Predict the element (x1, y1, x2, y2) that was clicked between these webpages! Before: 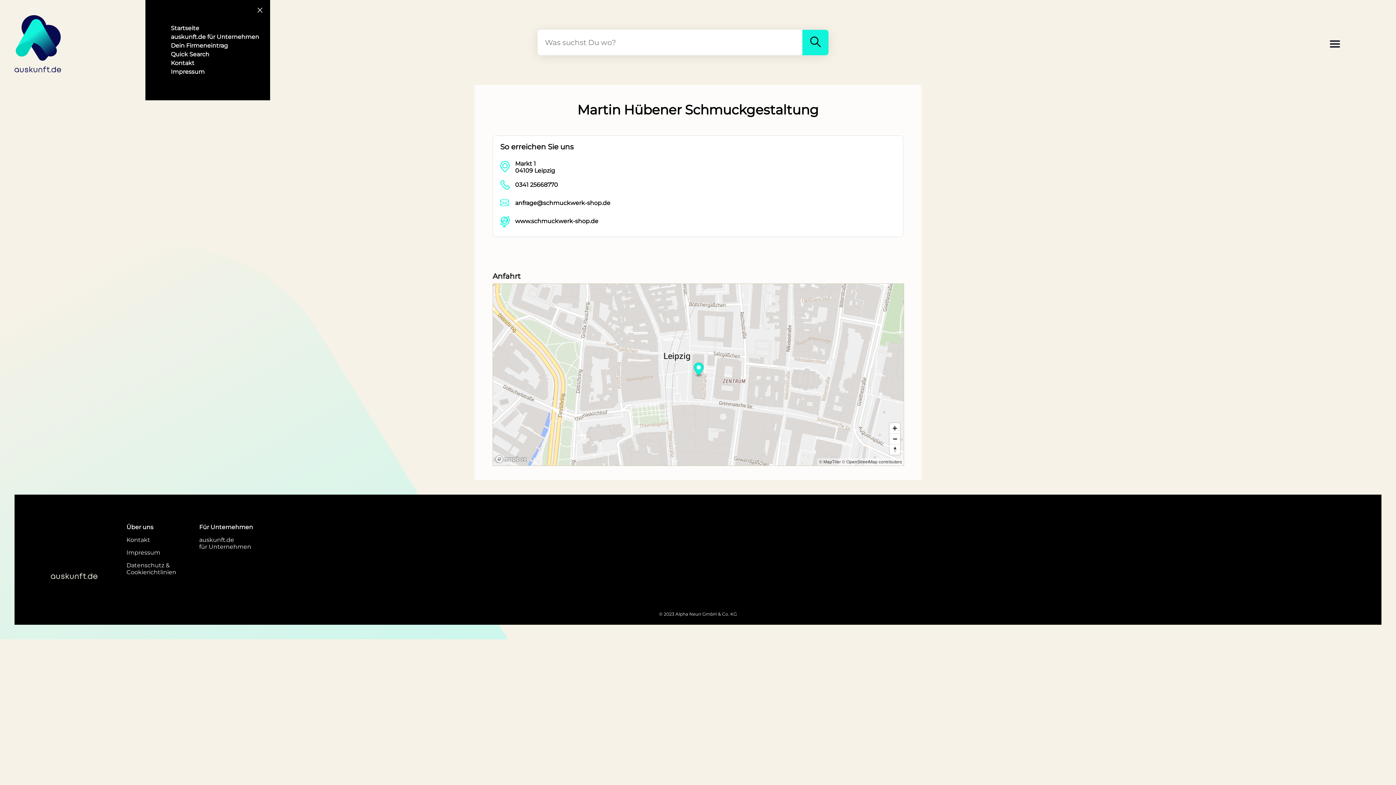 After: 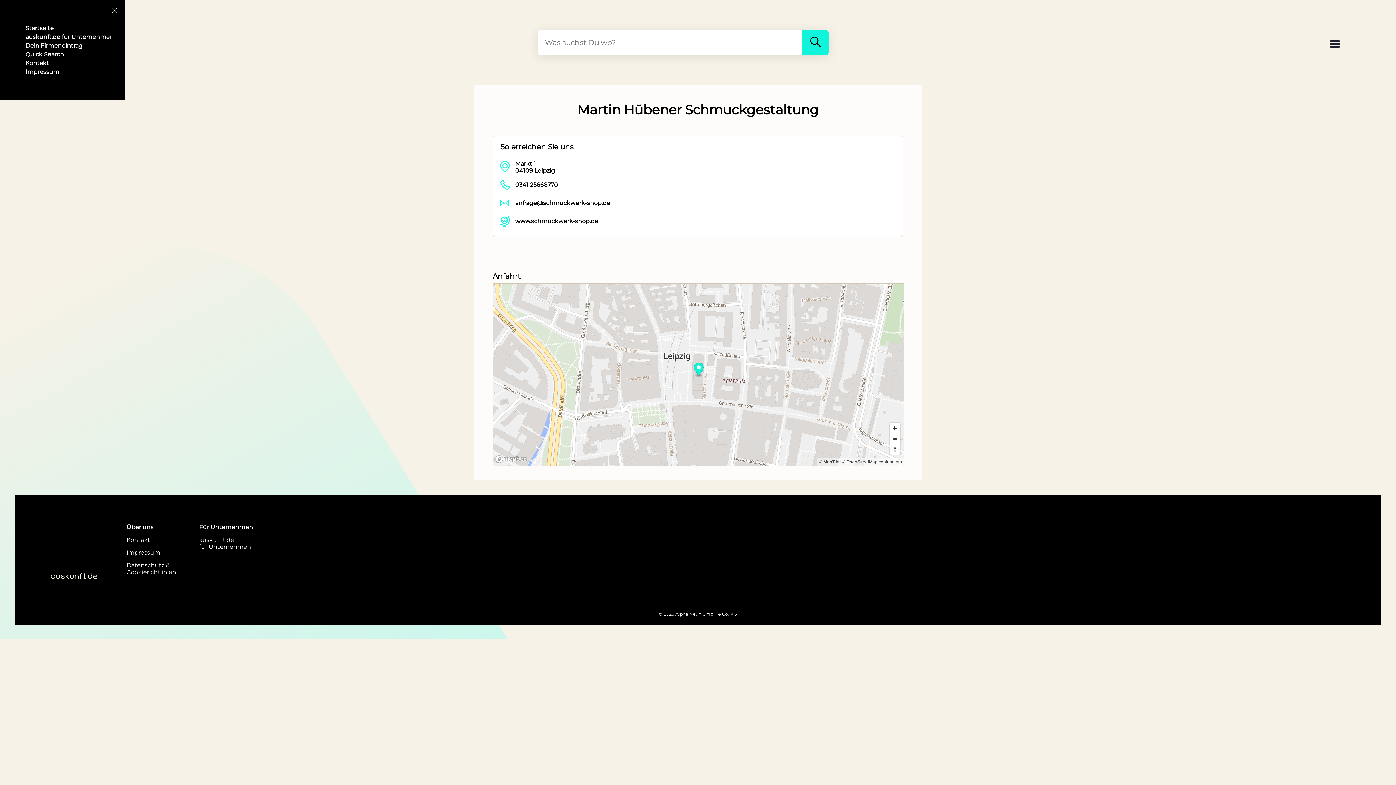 Action: bbox: (1329, 38, 1341, 51)